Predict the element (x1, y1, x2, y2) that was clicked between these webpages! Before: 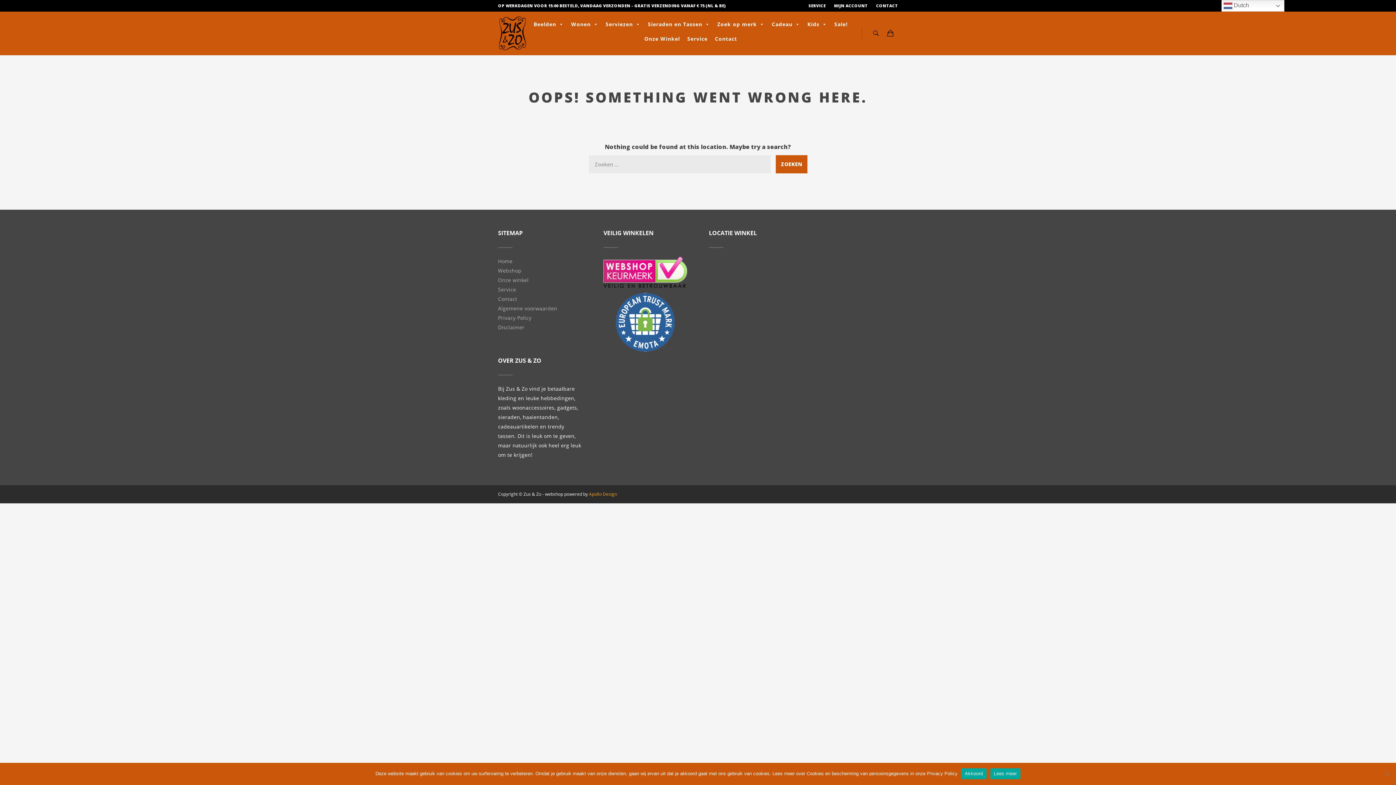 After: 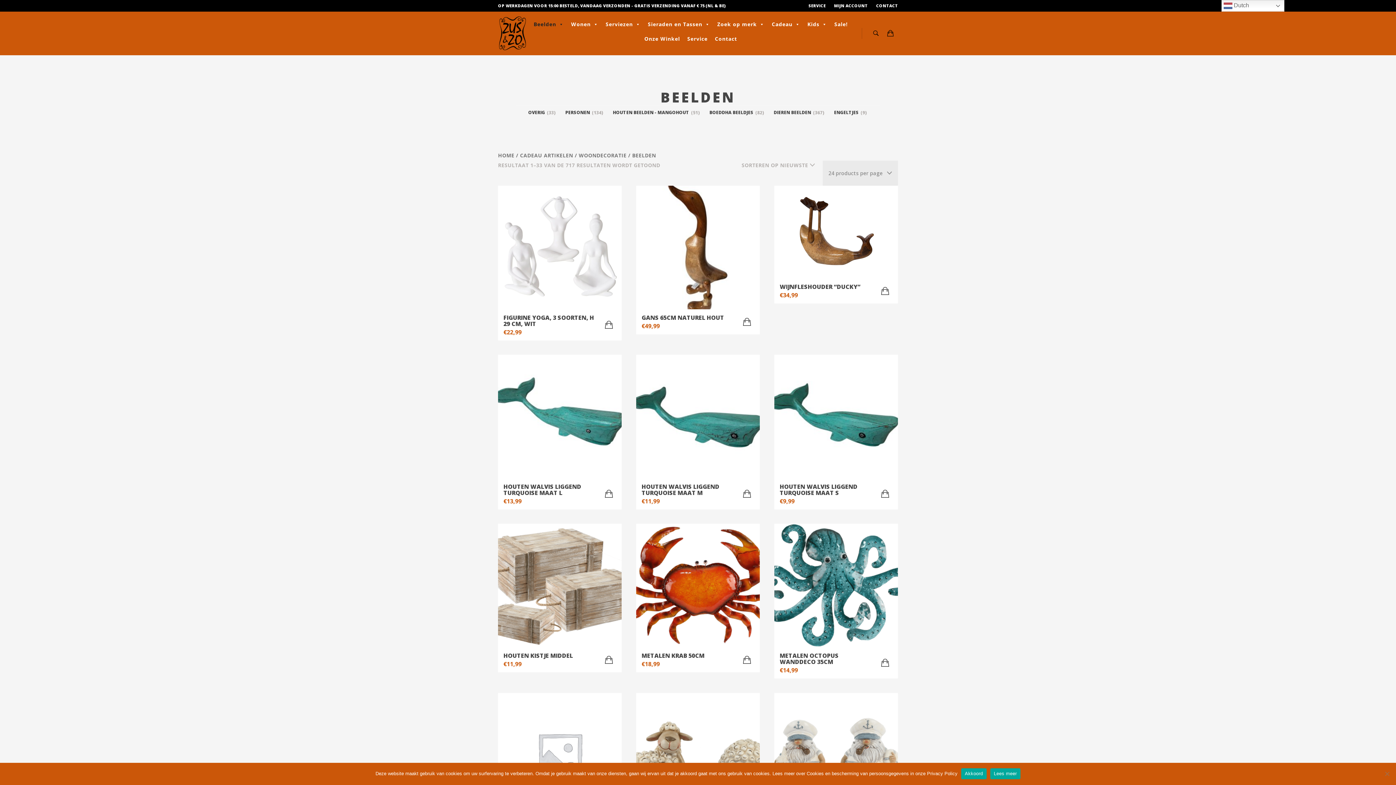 Action: bbox: (530, 17, 567, 31) label: Beelden